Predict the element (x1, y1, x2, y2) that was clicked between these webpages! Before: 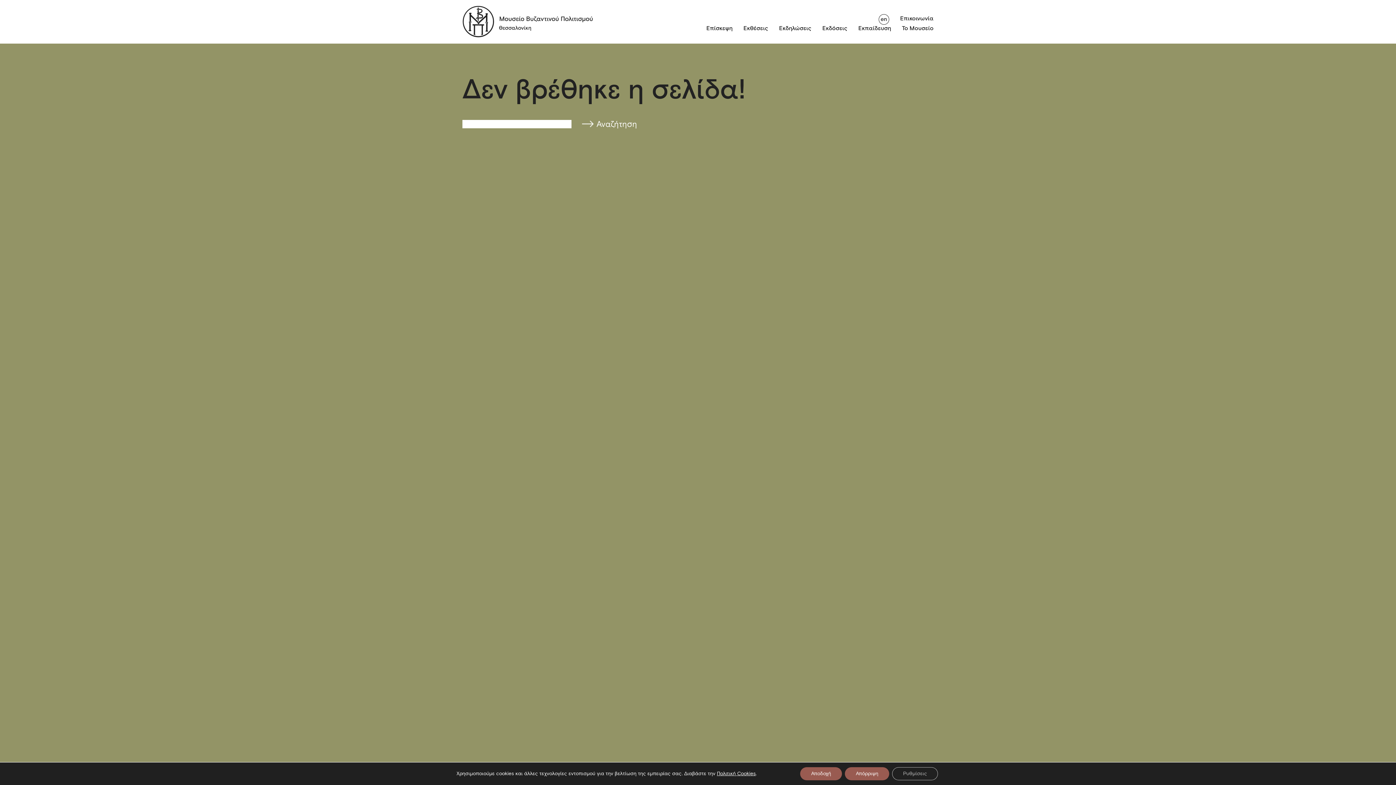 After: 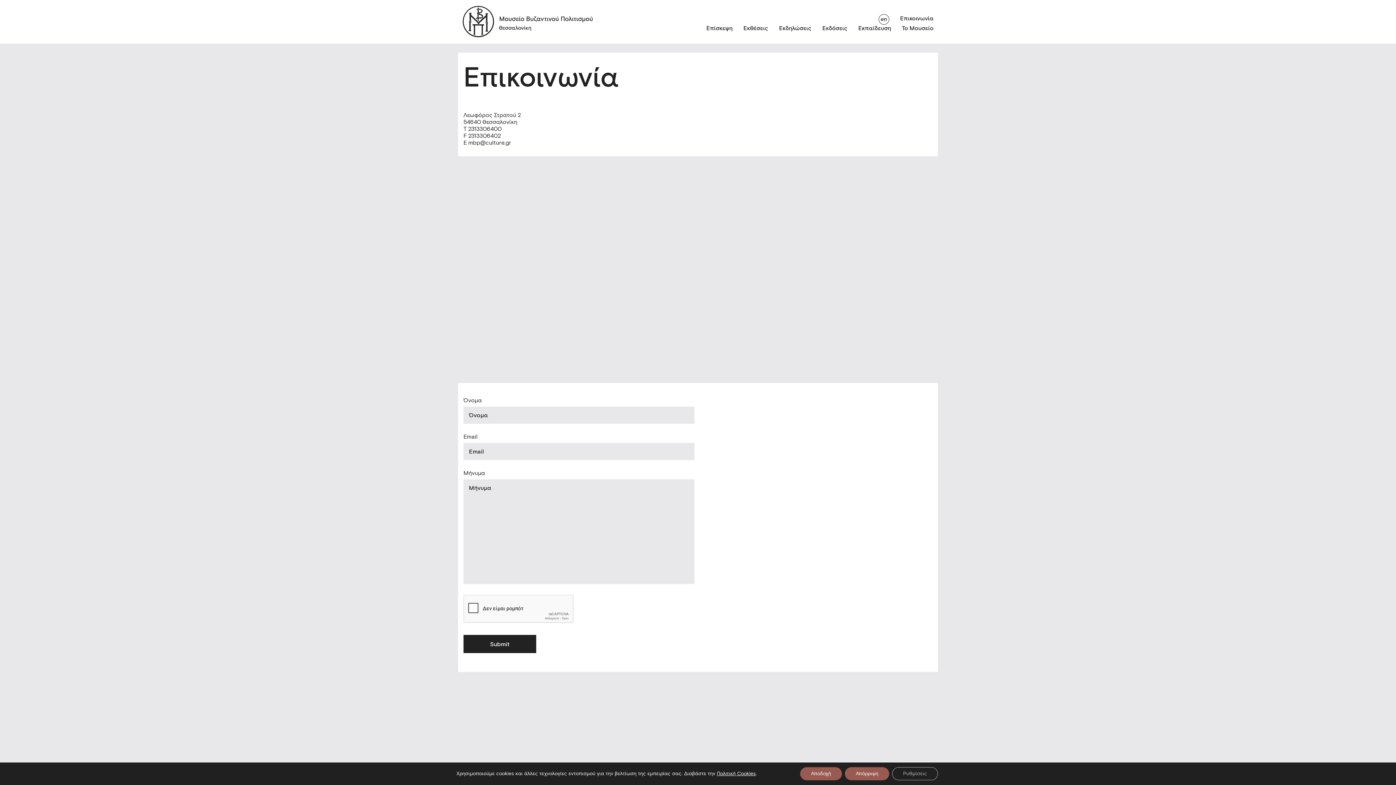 Action: label: Επικοινωνία bbox: (900, 14, 933, 21)